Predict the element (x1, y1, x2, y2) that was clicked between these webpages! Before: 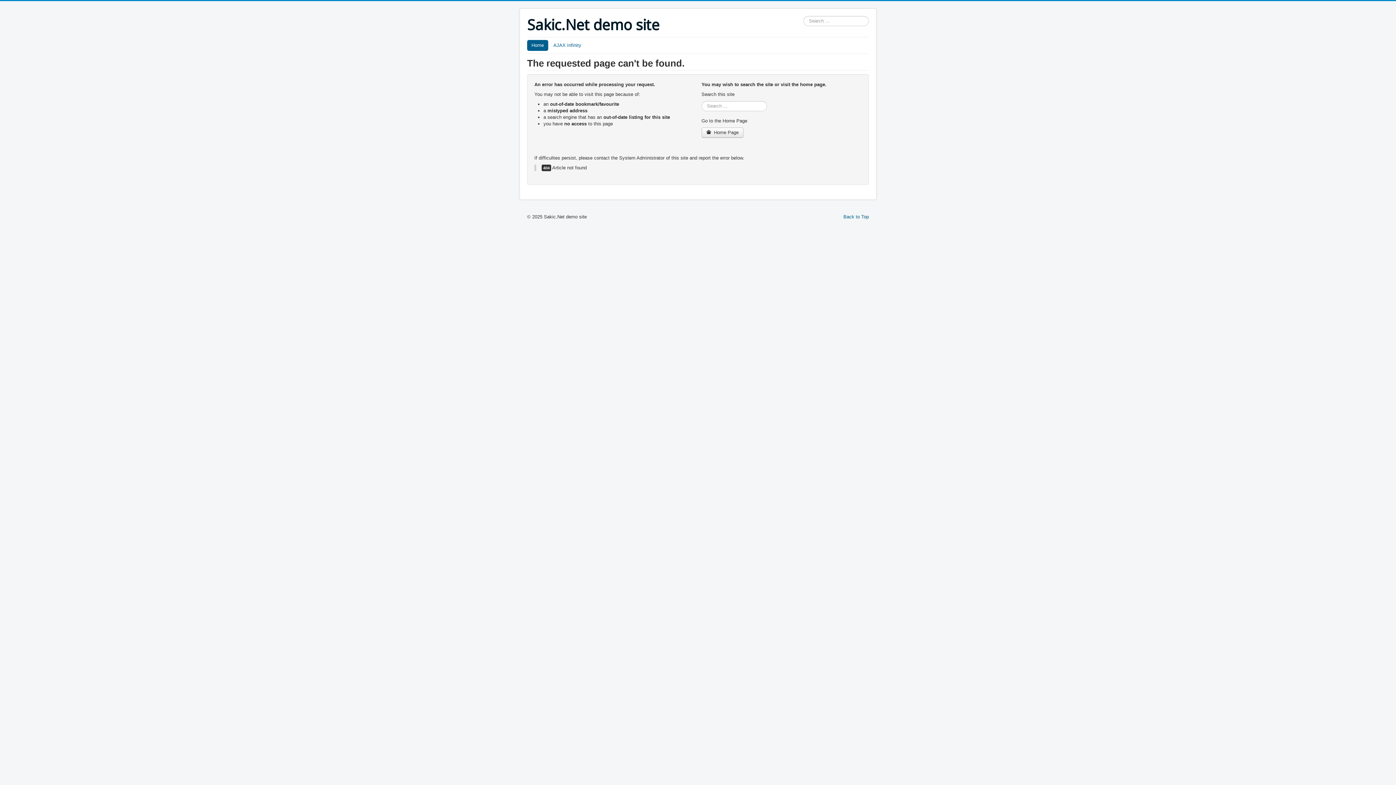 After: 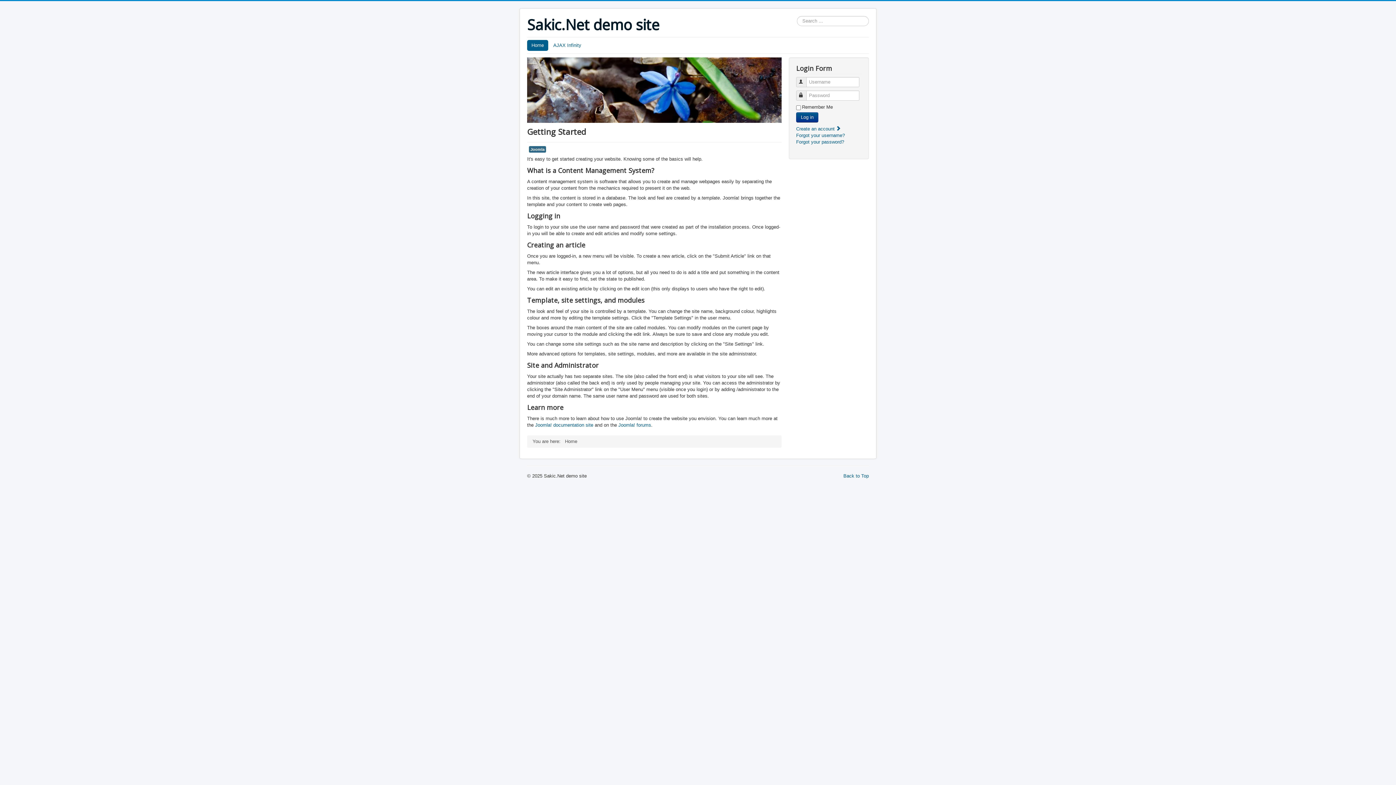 Action: label: Home bbox: (527, 40, 548, 50)